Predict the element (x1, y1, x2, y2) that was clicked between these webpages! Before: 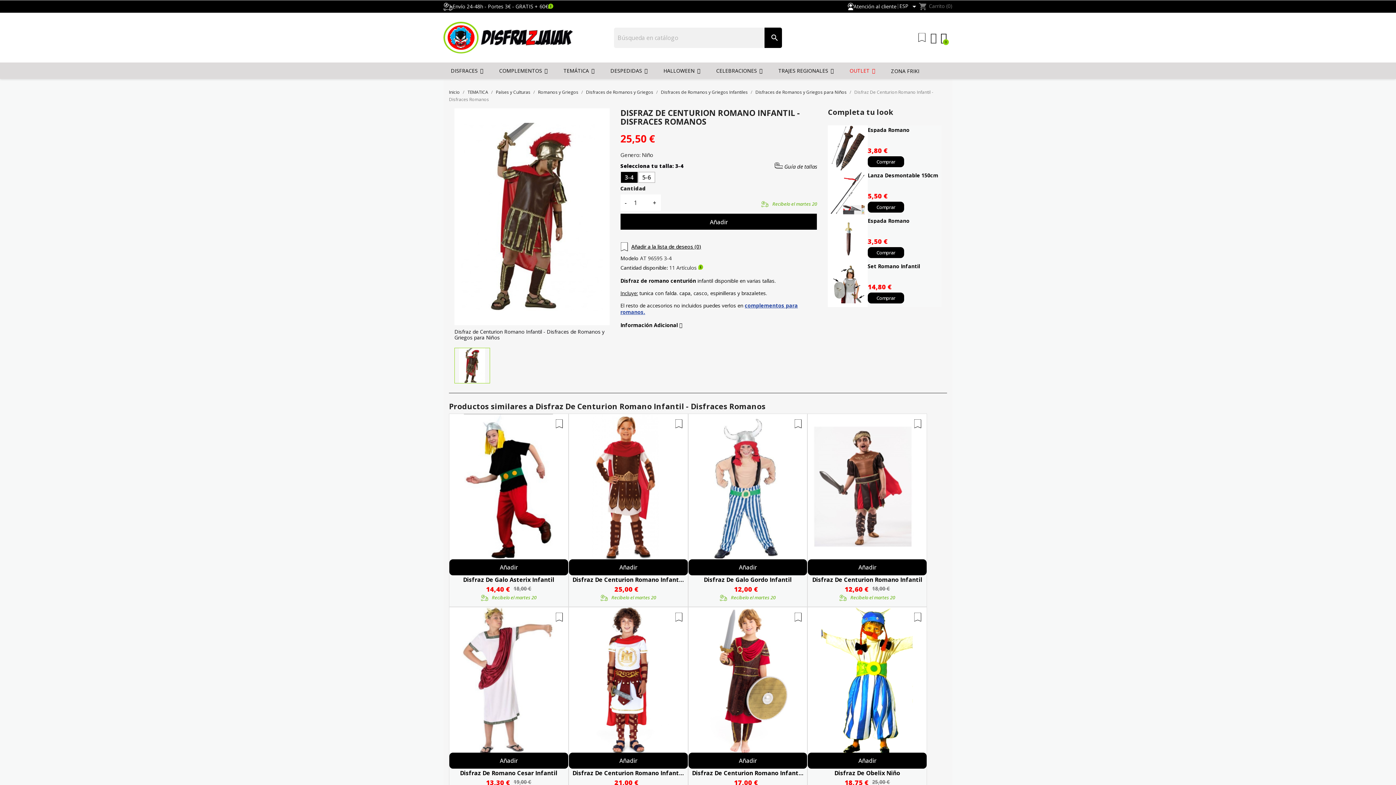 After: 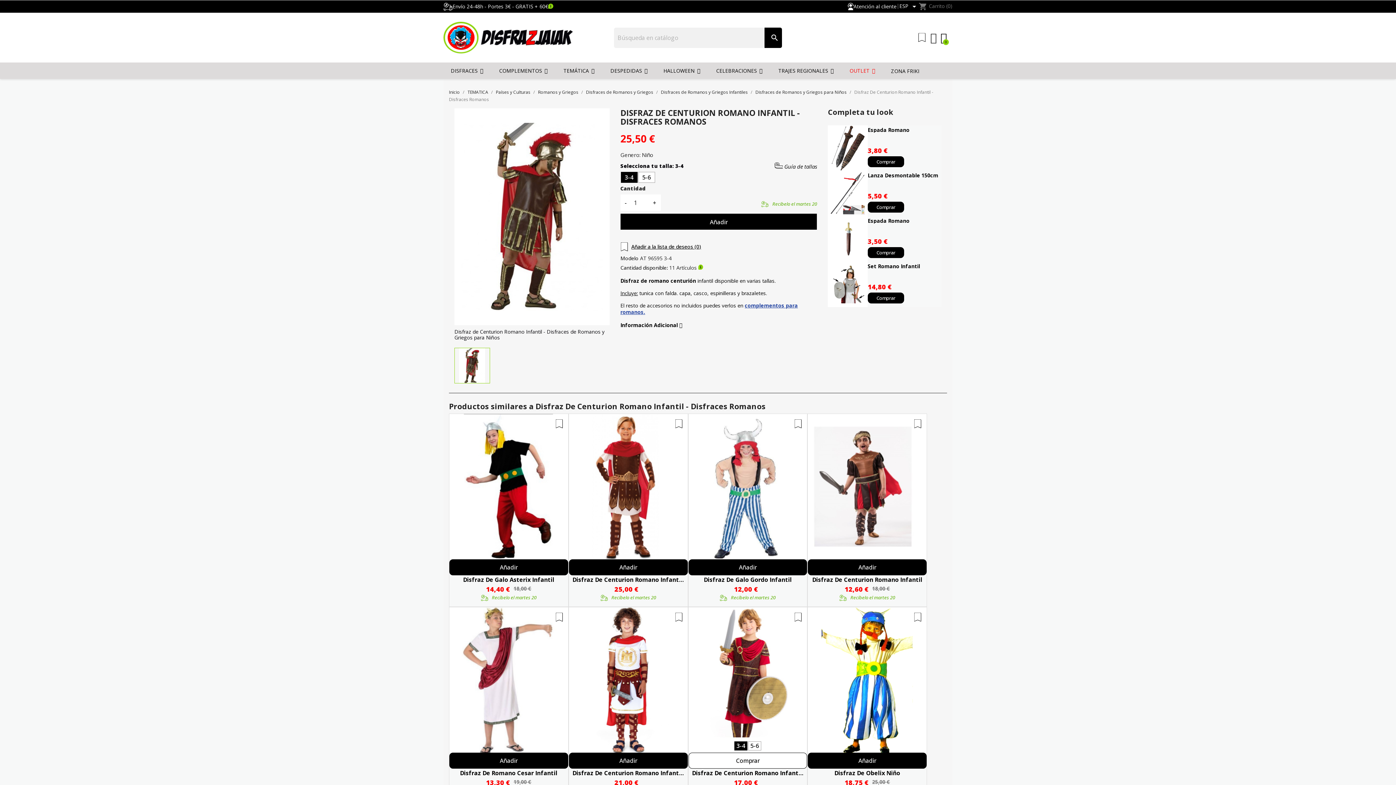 Action: bbox: (688, 752, 807, 768) label: Añadir